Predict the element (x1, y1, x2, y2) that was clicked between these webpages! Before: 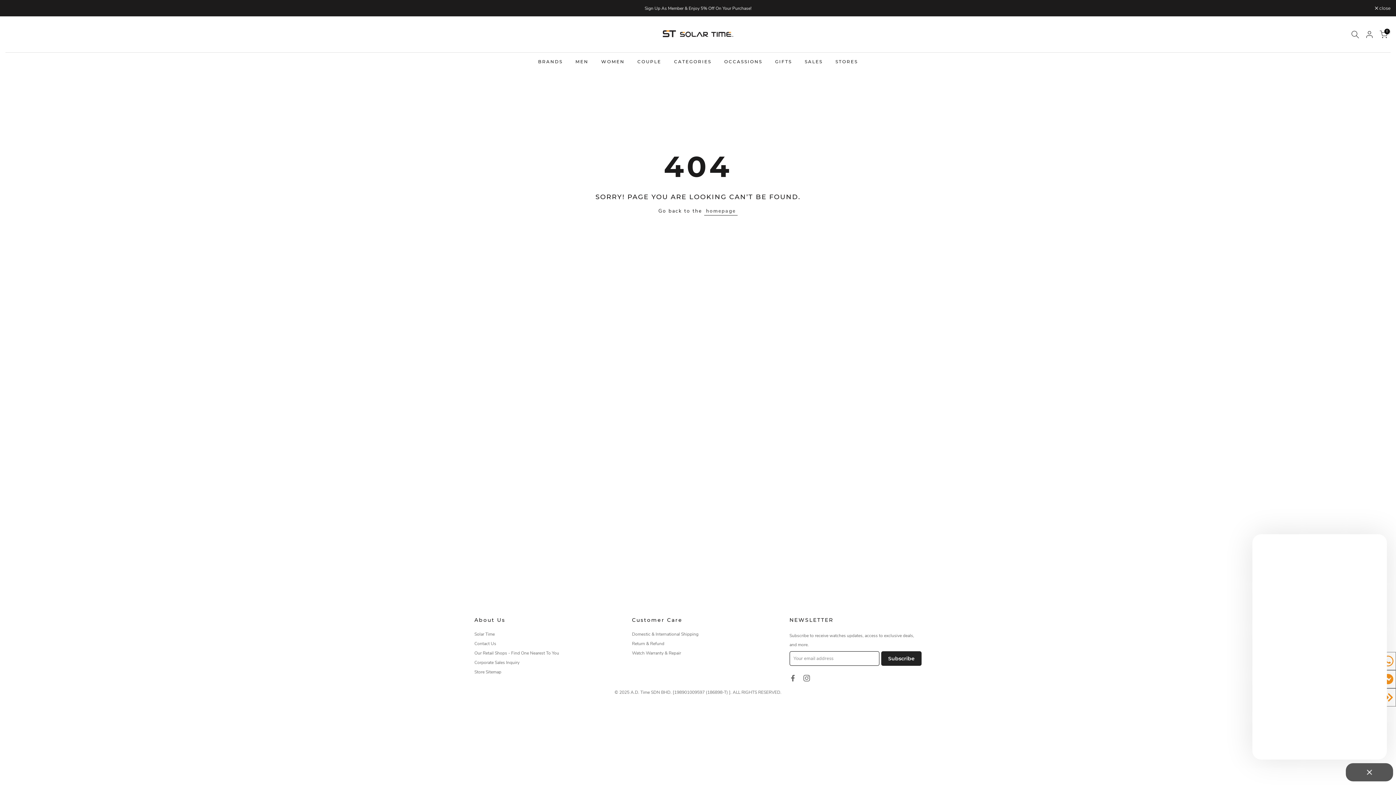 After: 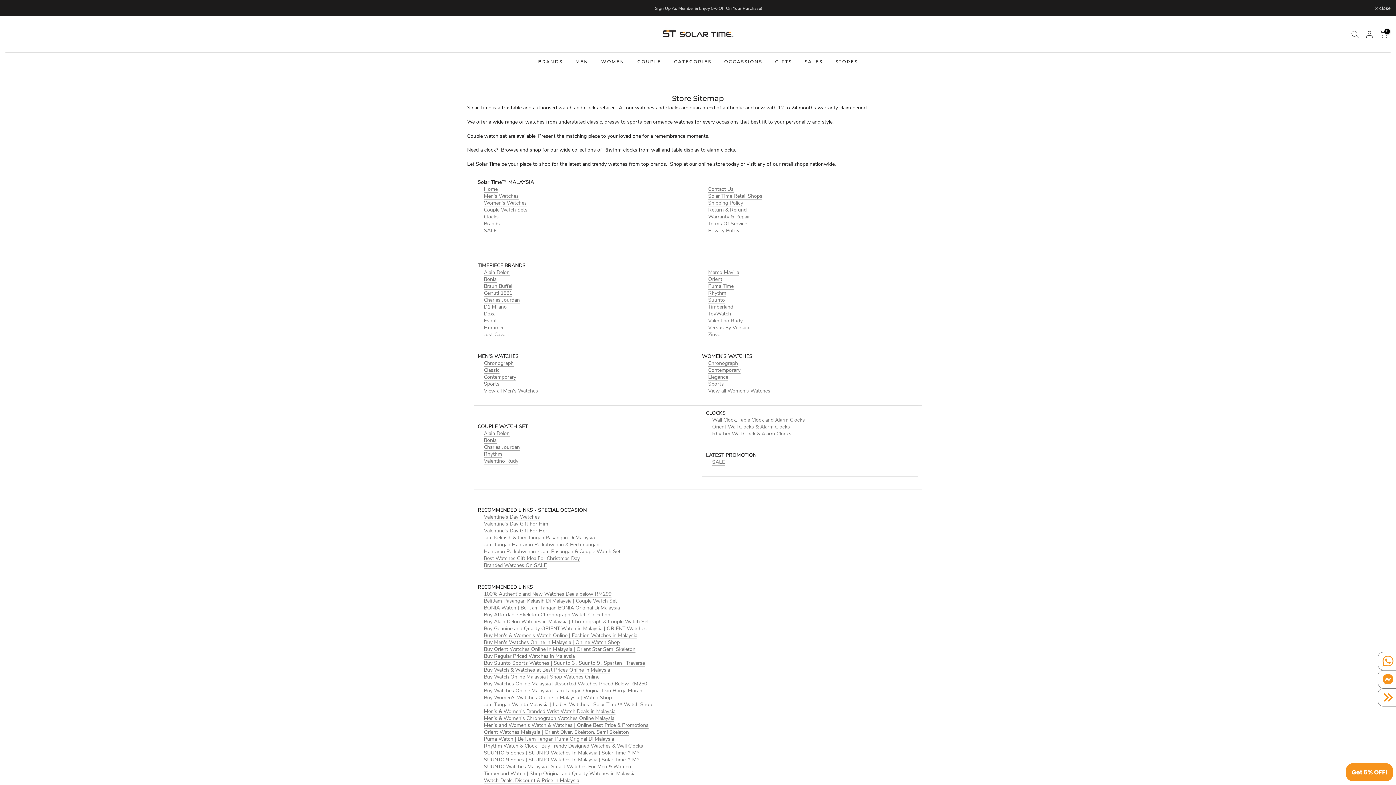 Action: label: Store Sitemap bbox: (474, 669, 501, 675)